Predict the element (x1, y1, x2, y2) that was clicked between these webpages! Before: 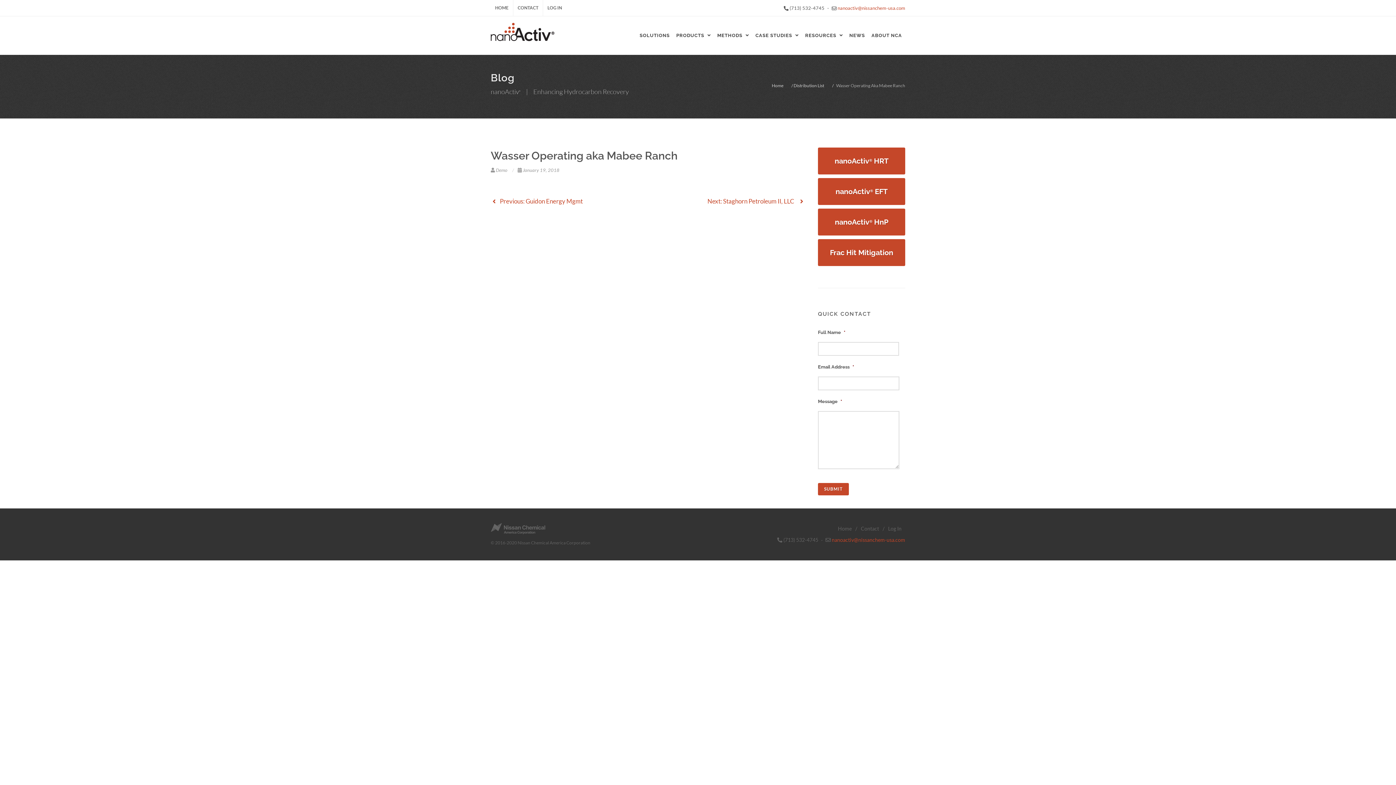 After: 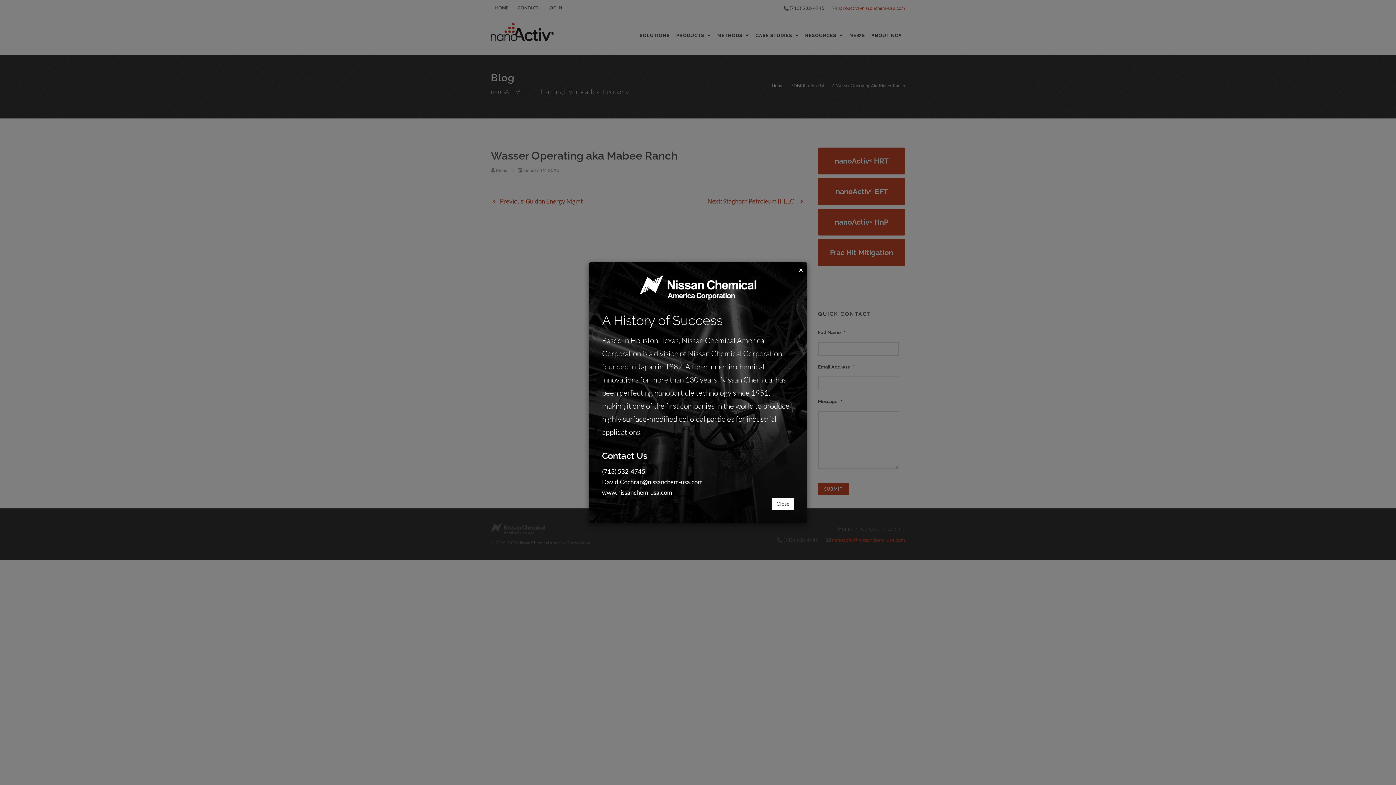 Action: label: ABOUT NCA bbox: (868, 17, 905, 53)